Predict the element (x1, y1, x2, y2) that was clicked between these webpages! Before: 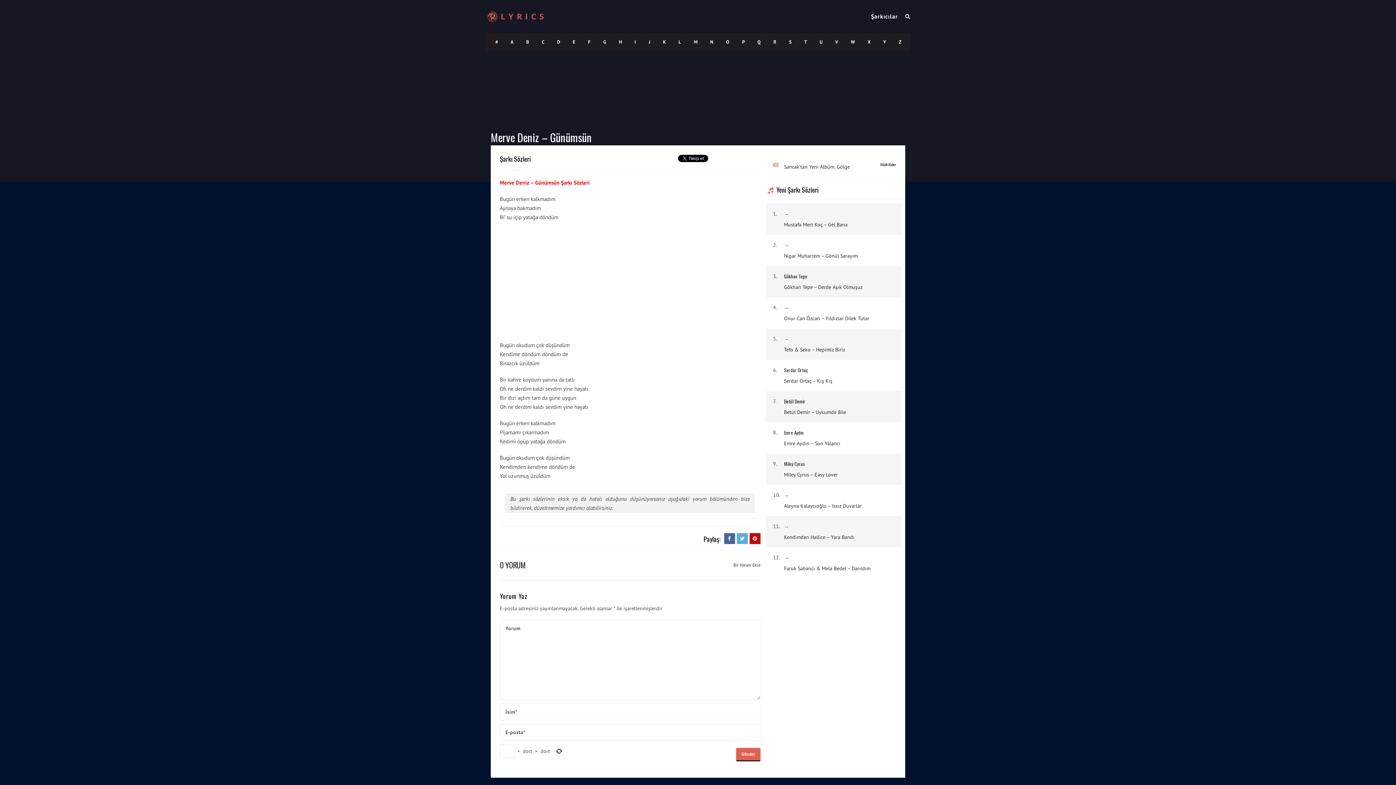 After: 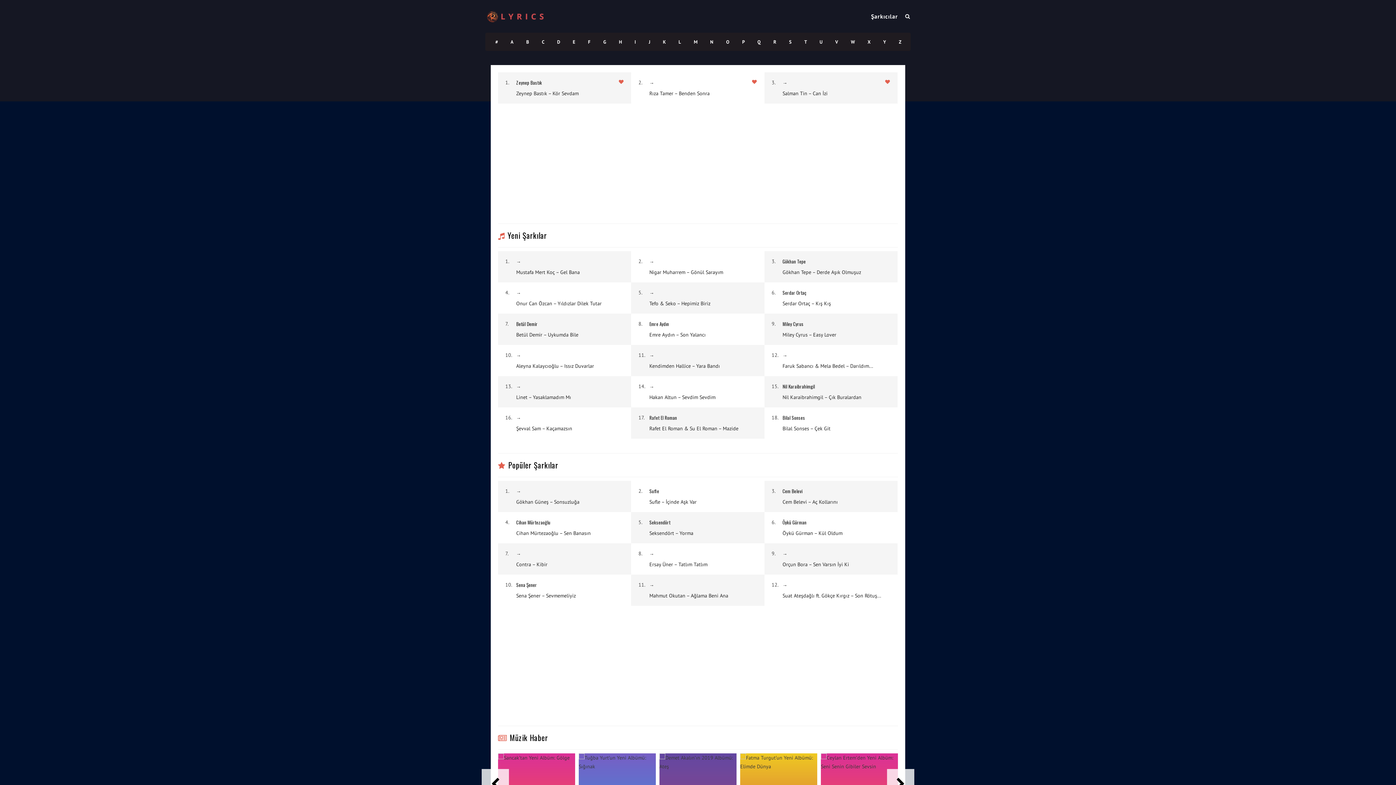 Action: bbox: (485, 7, 546, 25)